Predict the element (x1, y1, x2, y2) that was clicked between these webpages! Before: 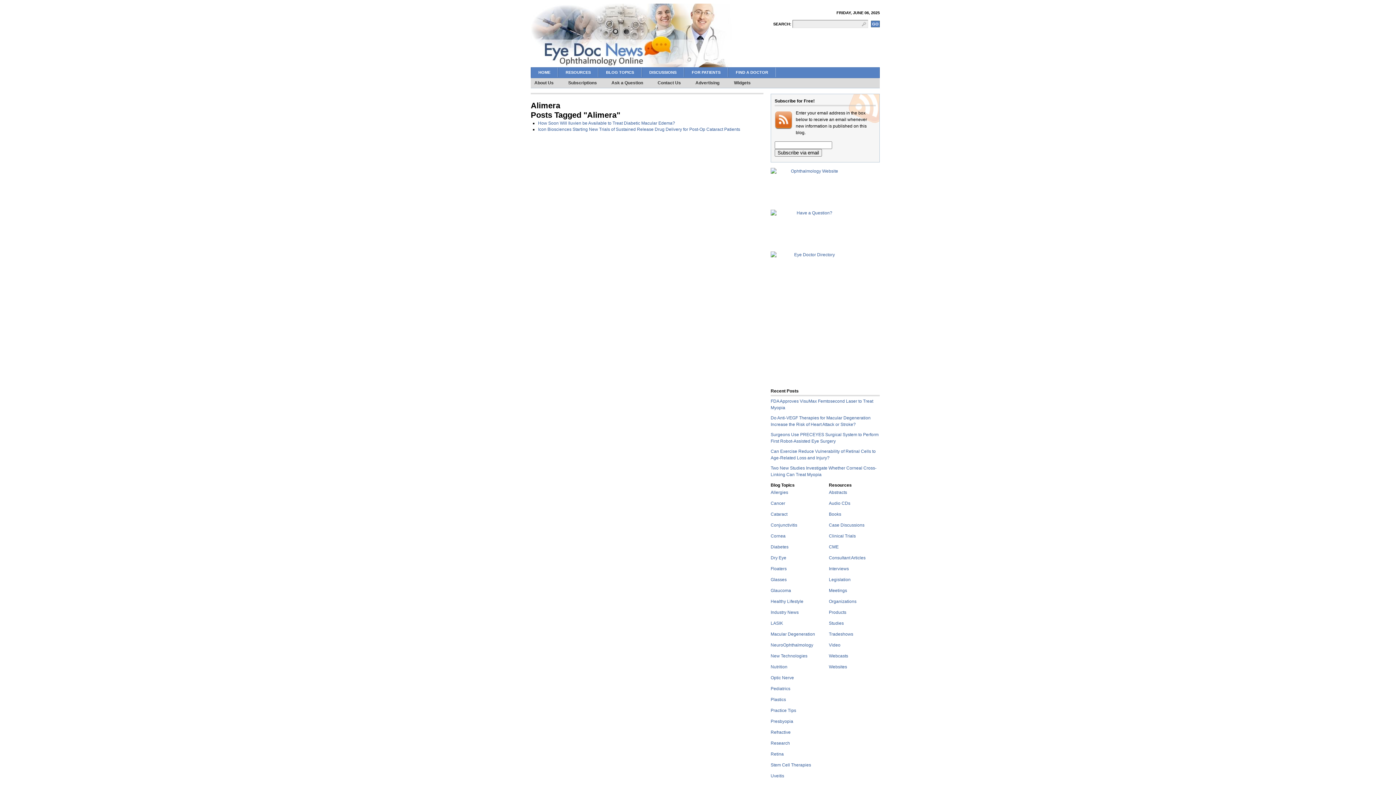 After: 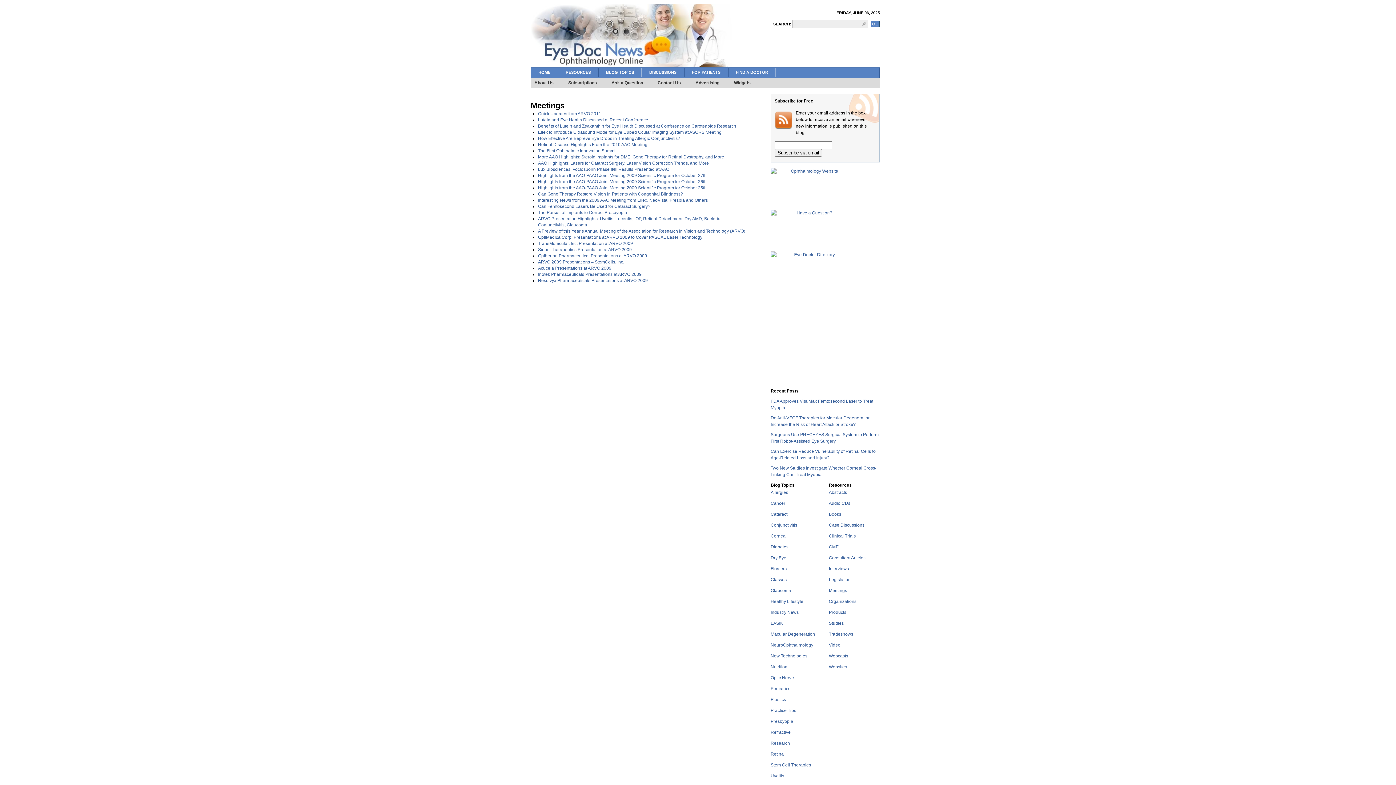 Action: label: Meetings bbox: (829, 588, 847, 593)